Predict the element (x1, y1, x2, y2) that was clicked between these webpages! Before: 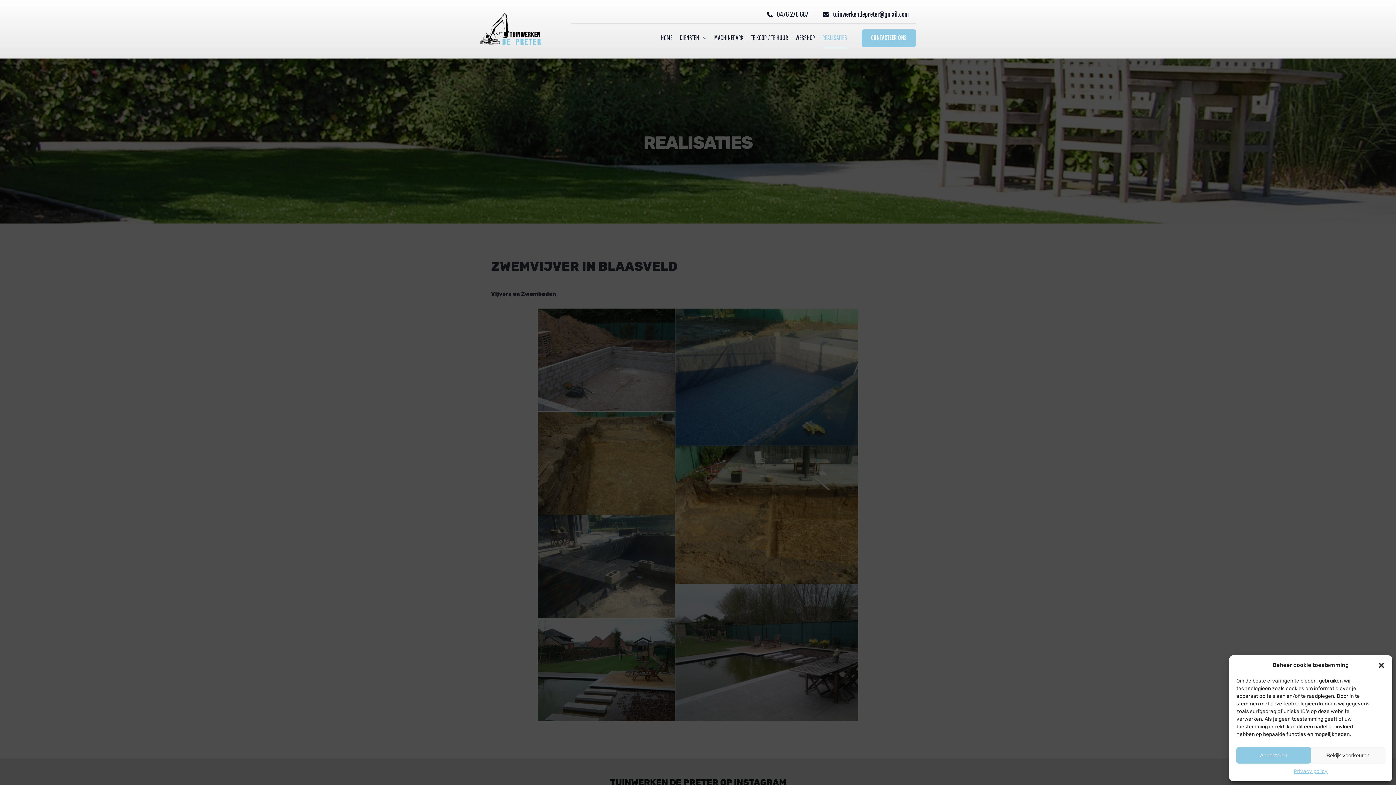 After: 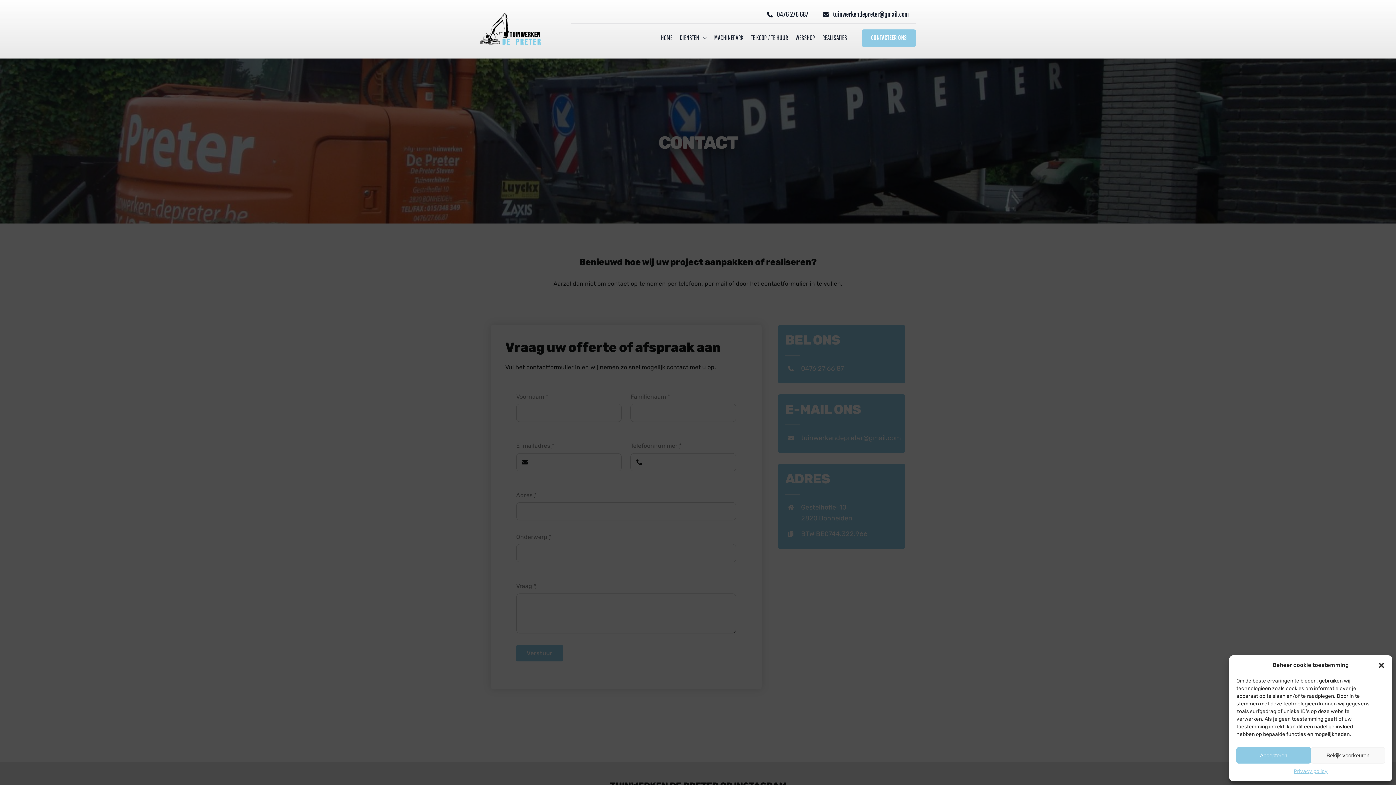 Action: label: CONTACTEER ONS bbox: (861, 29, 916, 46)